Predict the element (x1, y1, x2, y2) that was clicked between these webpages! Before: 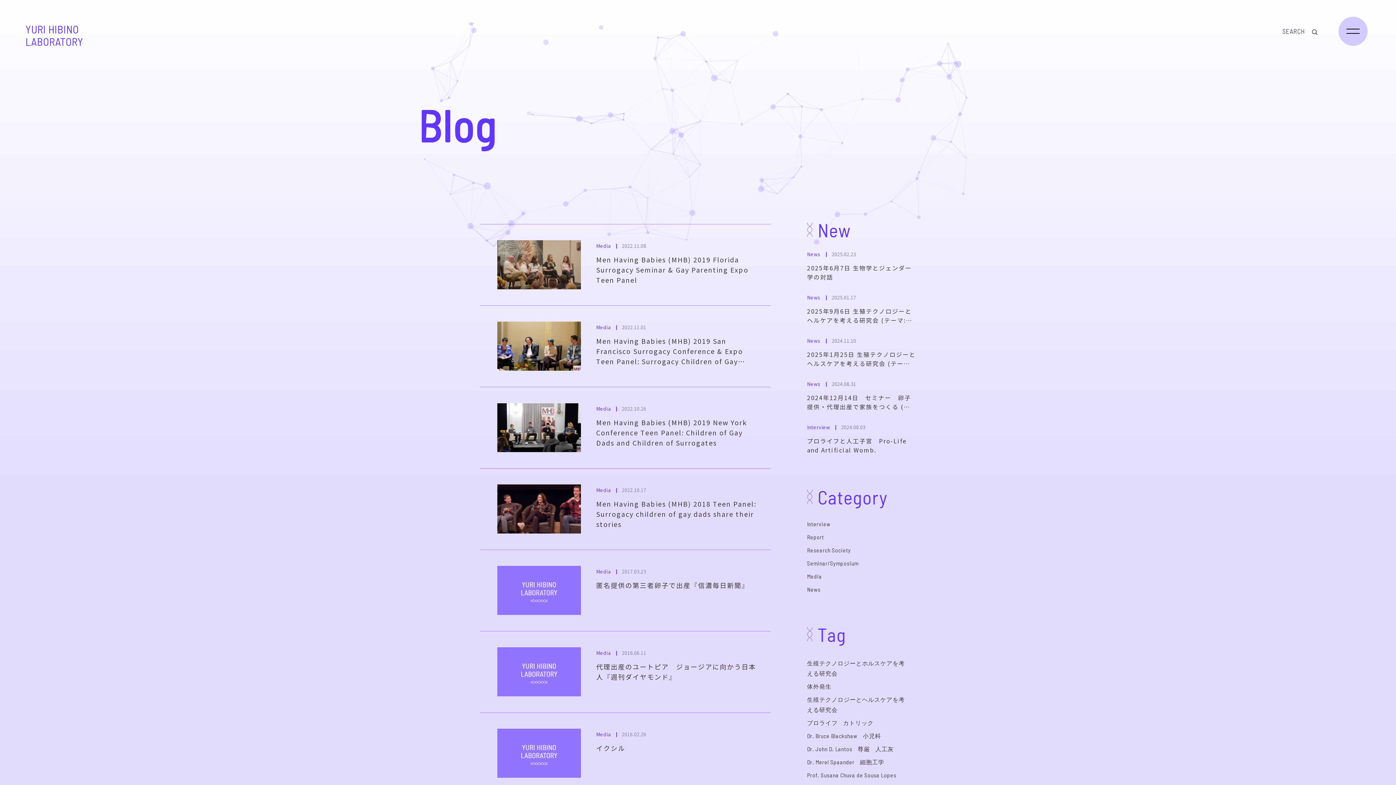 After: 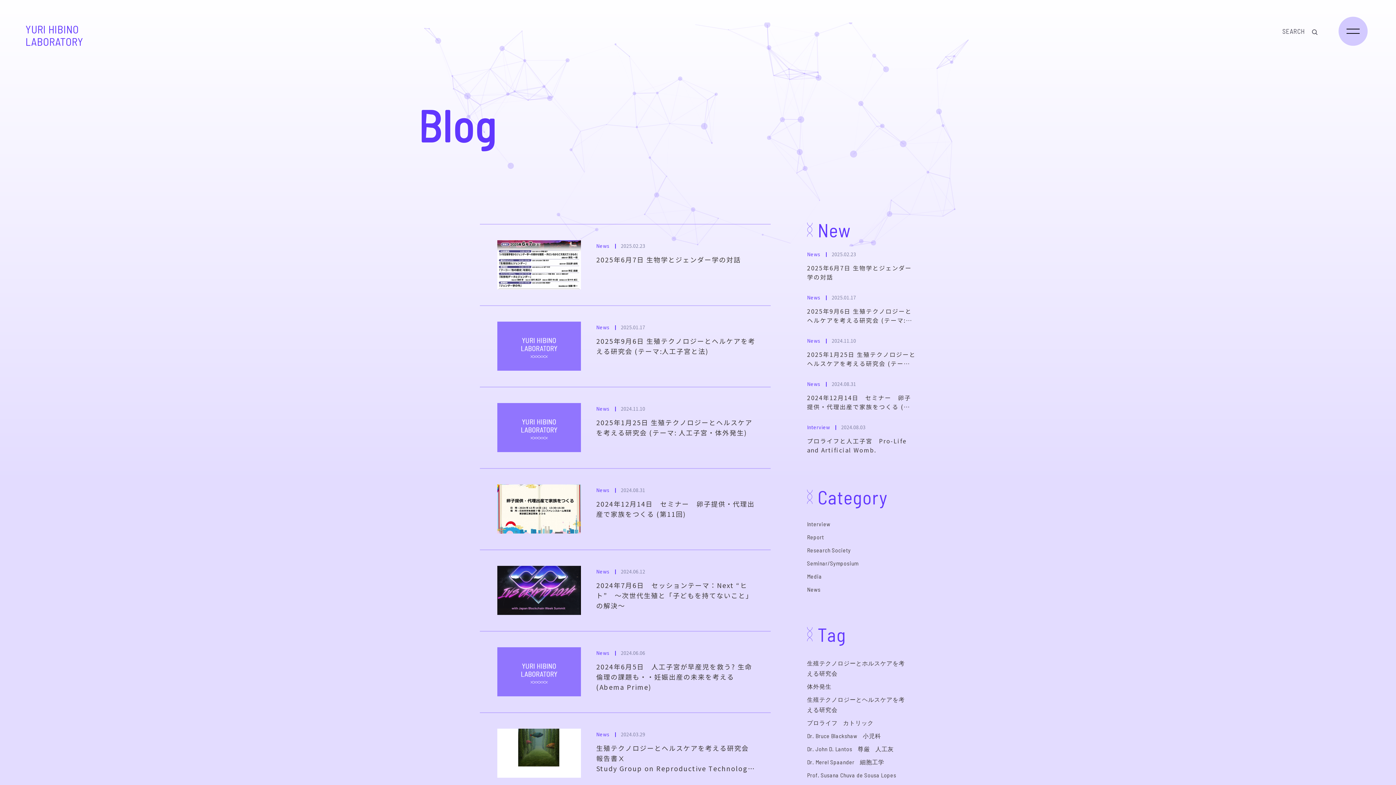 Action: bbox: (807, 584, 916, 594) label: News